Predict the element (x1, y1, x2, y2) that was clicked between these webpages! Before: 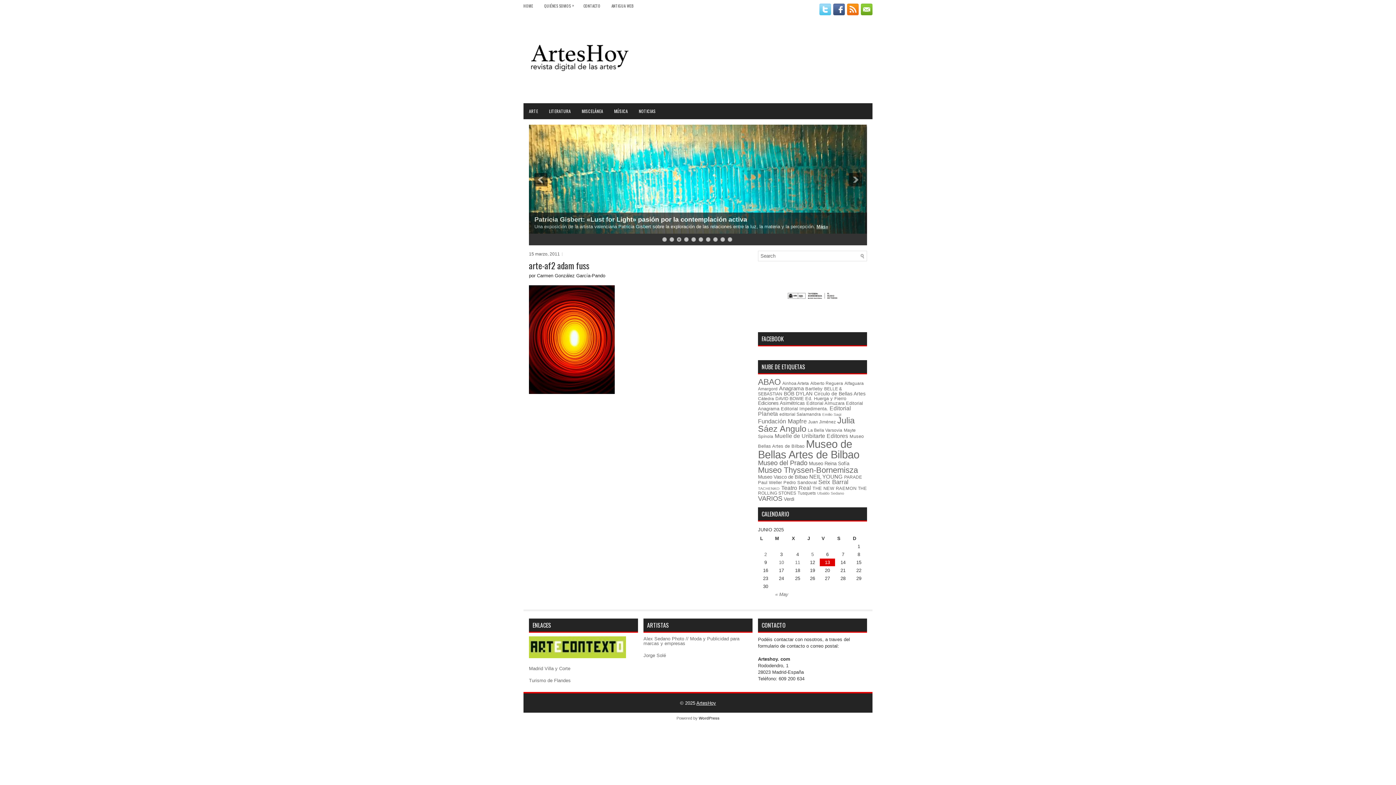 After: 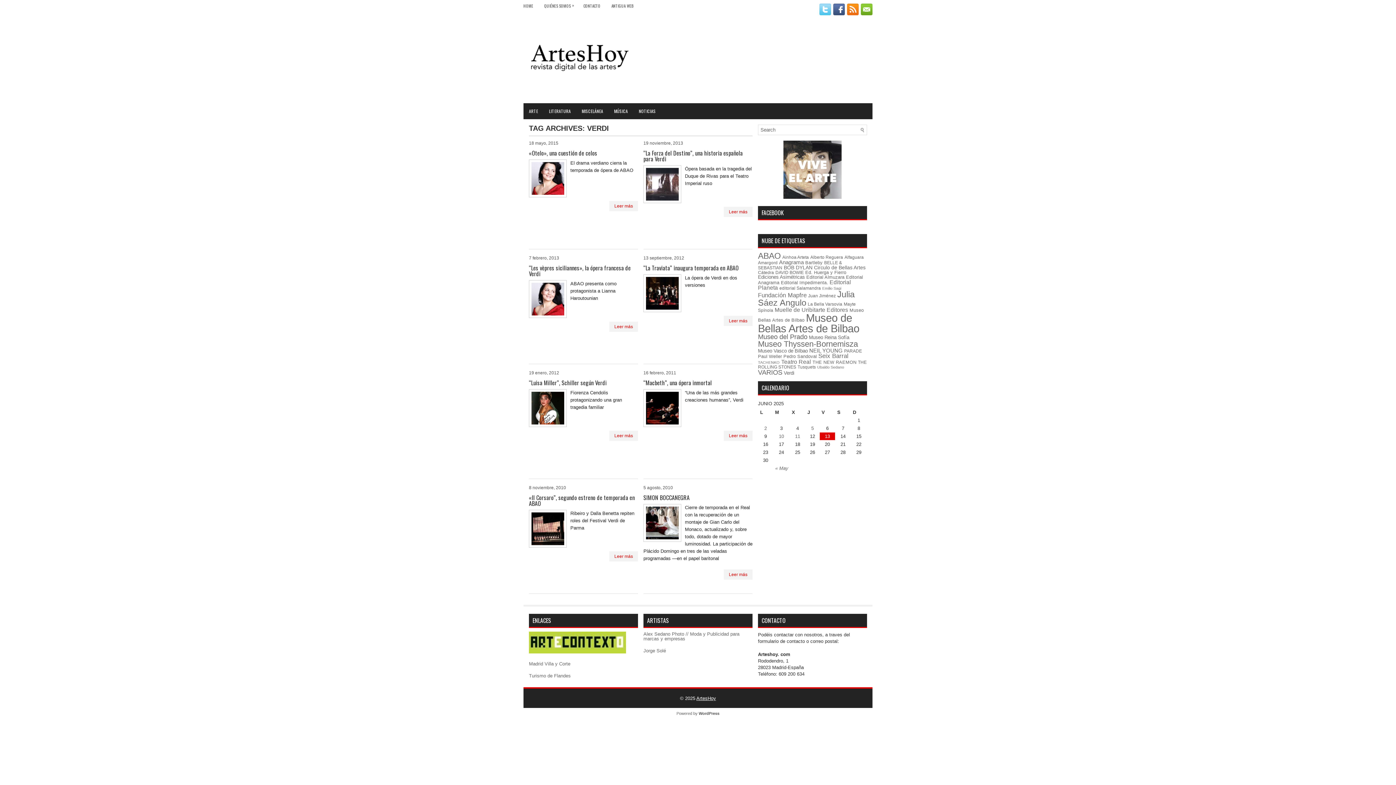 Action: label: Verdi bbox: (784, 496, 794, 502)